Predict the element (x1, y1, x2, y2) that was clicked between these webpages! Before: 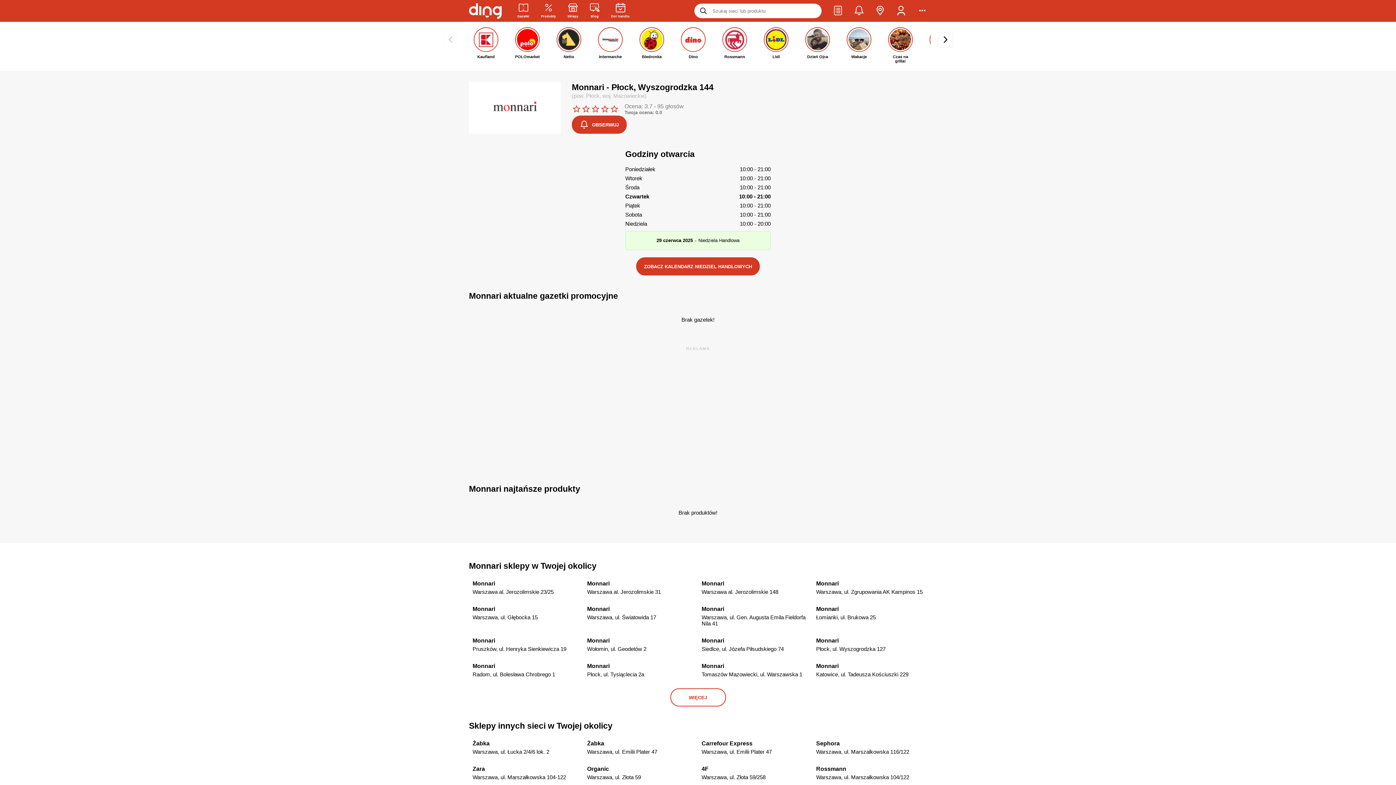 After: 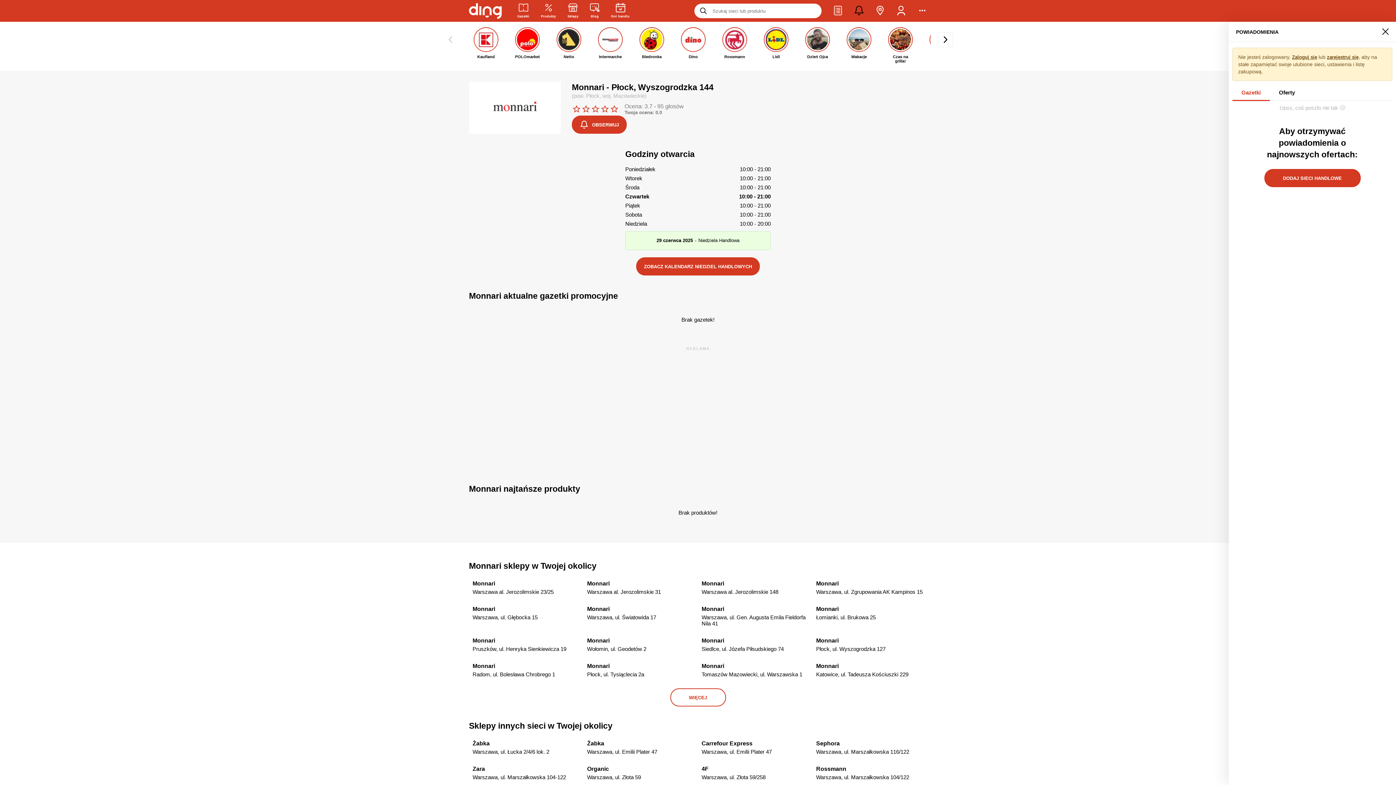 Action: label: Otwórz listę powiadomień bbox: (854, 5, 864, 16)